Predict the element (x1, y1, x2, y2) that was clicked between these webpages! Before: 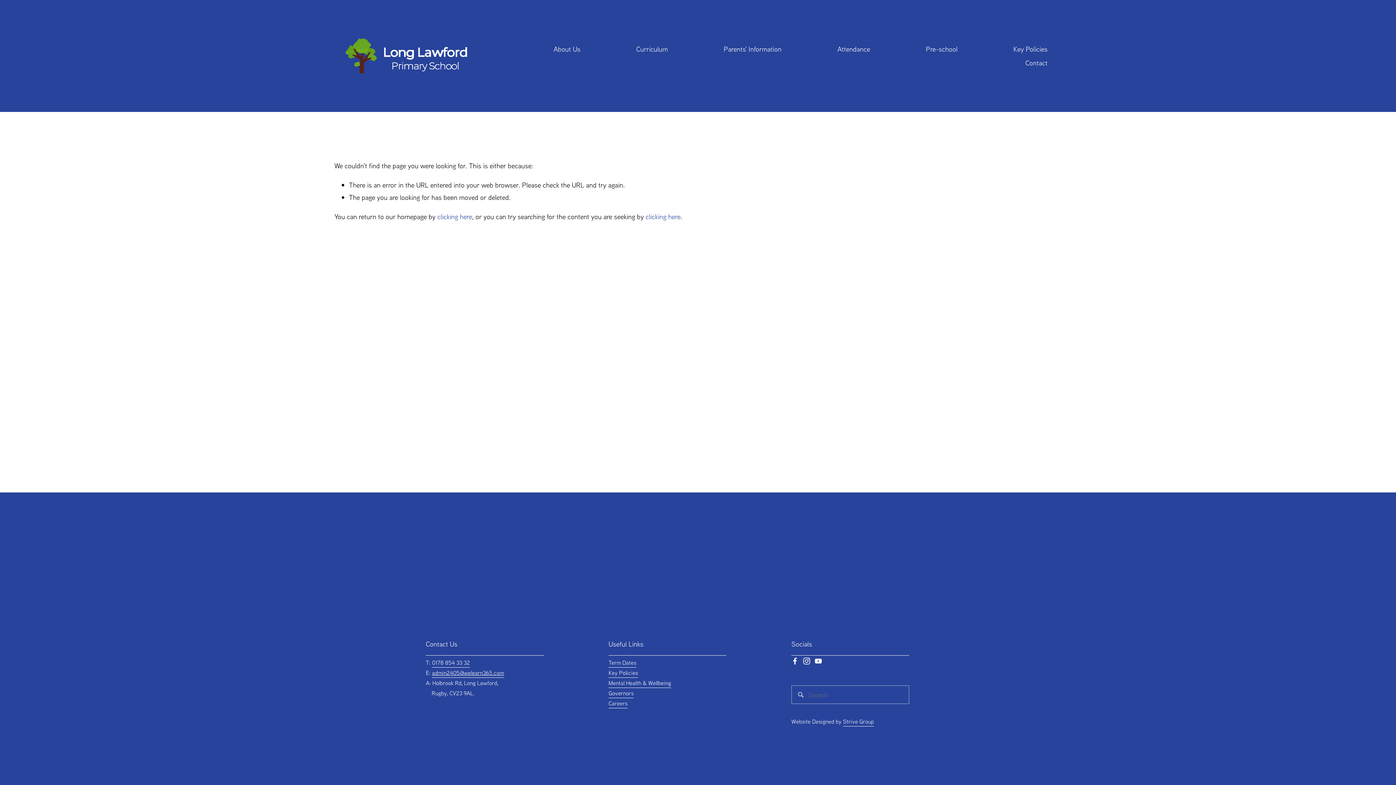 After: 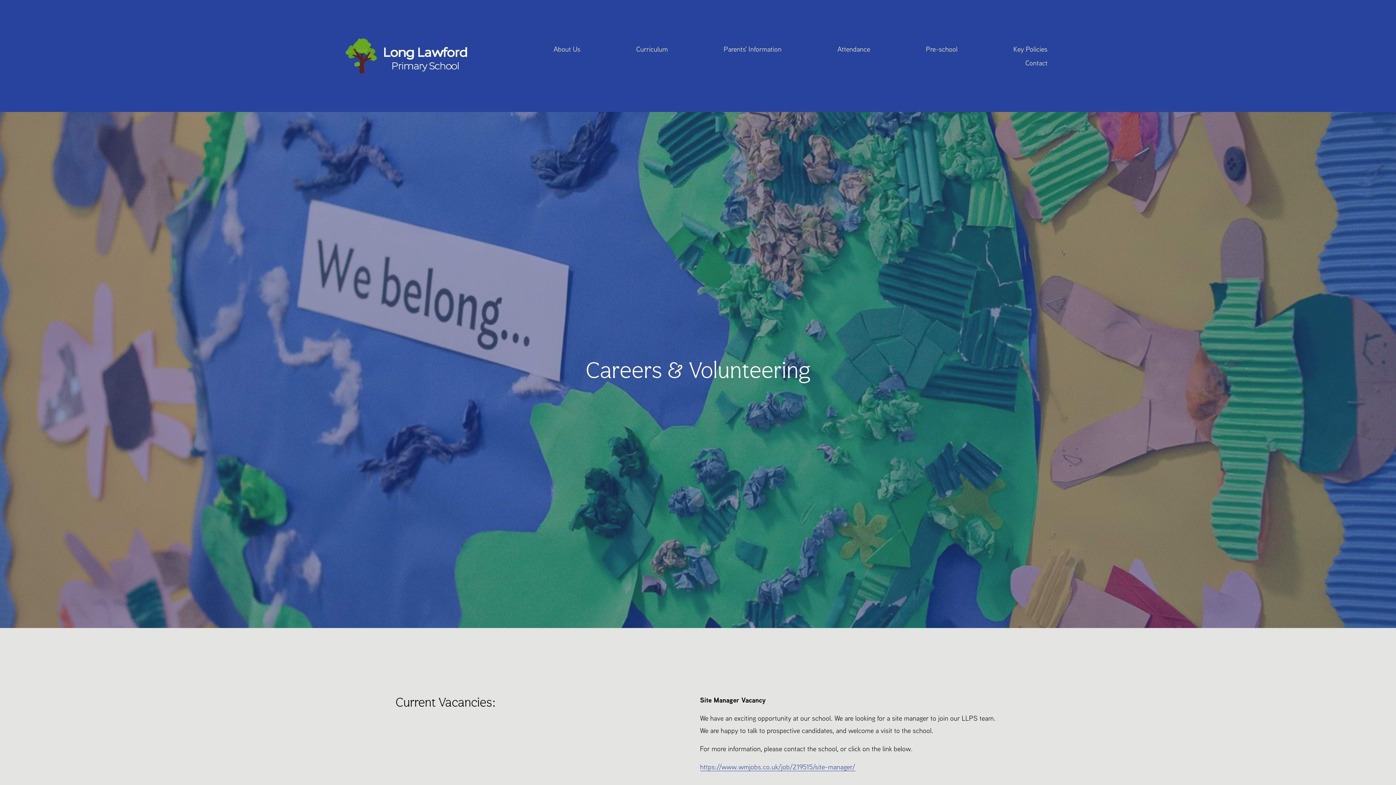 Action: label: areers bbox: (612, 698, 627, 708)